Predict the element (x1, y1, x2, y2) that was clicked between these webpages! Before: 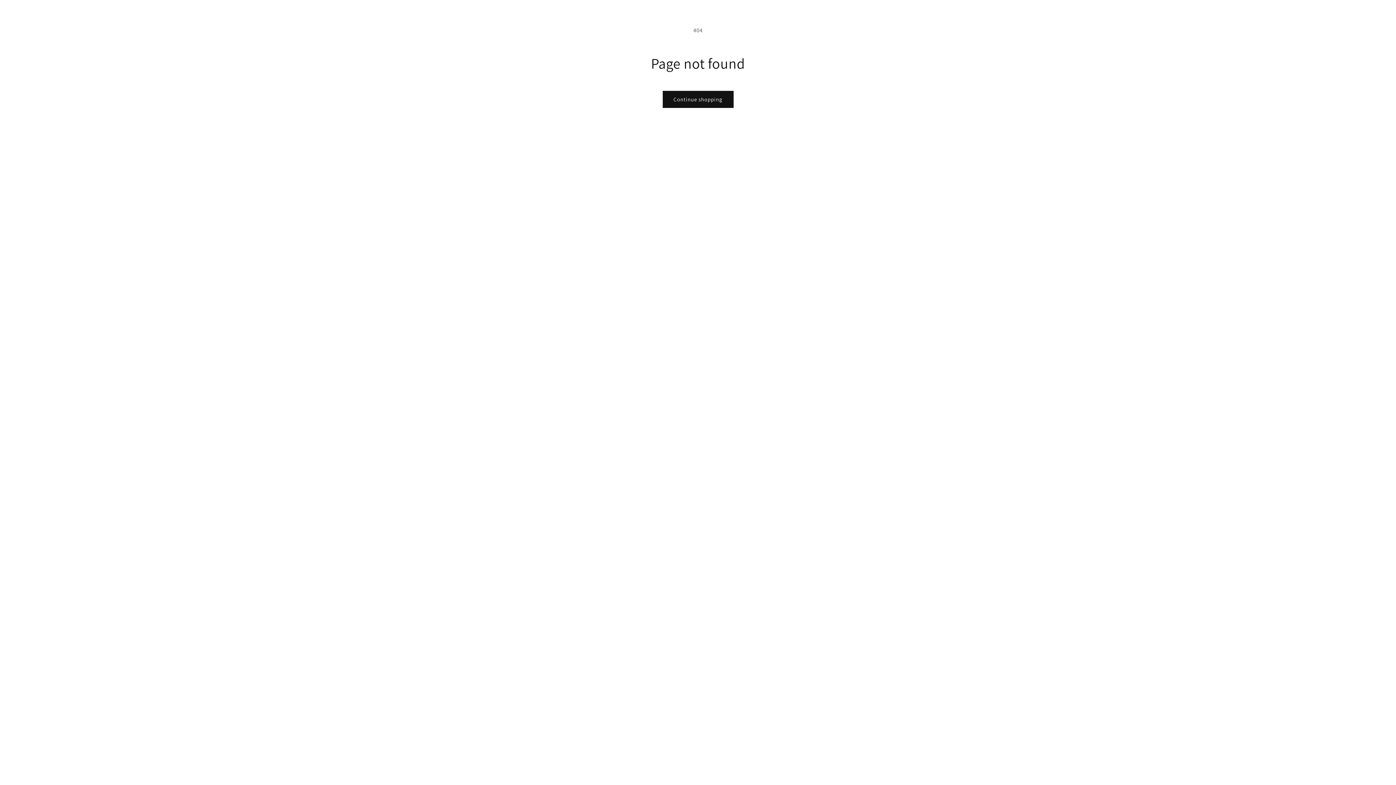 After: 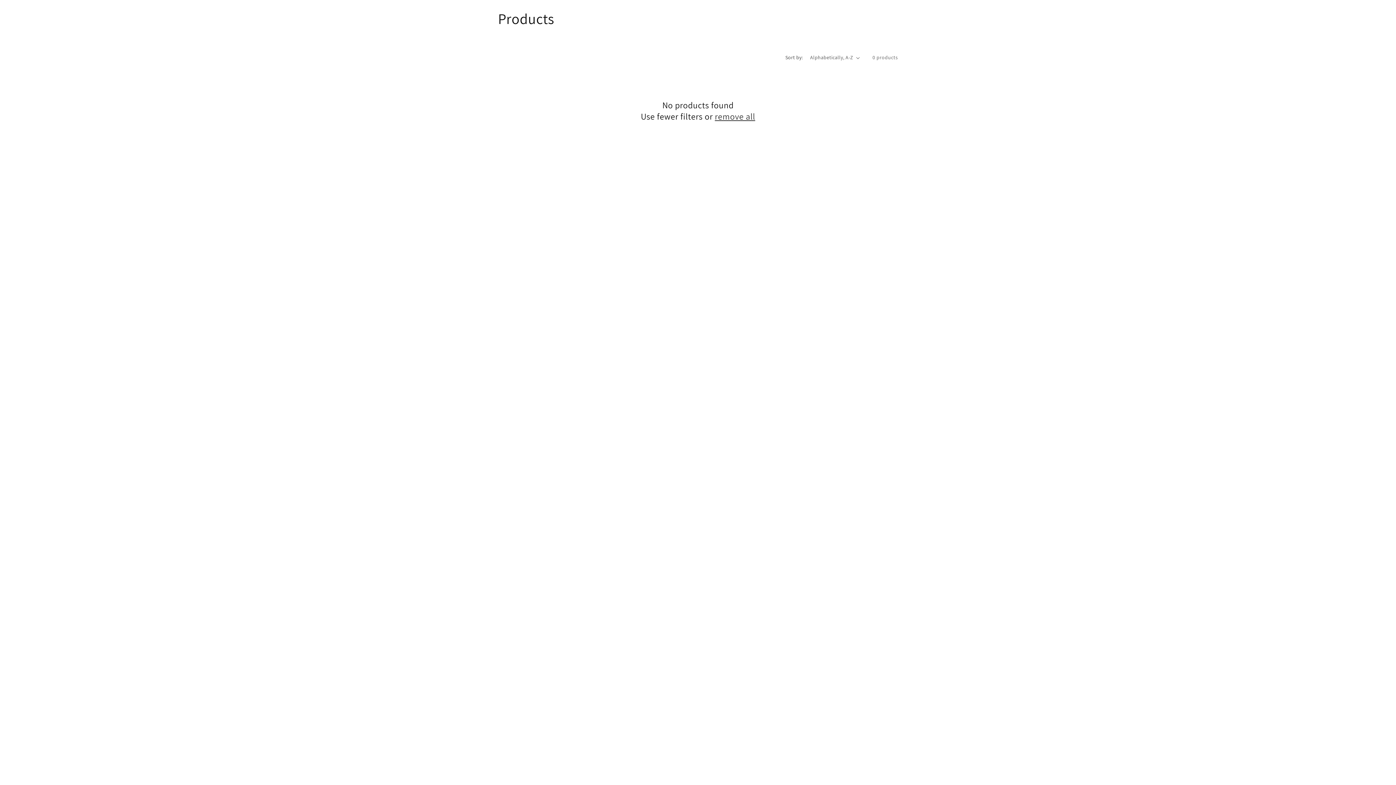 Action: label: Continue shopping bbox: (662, 90, 733, 108)